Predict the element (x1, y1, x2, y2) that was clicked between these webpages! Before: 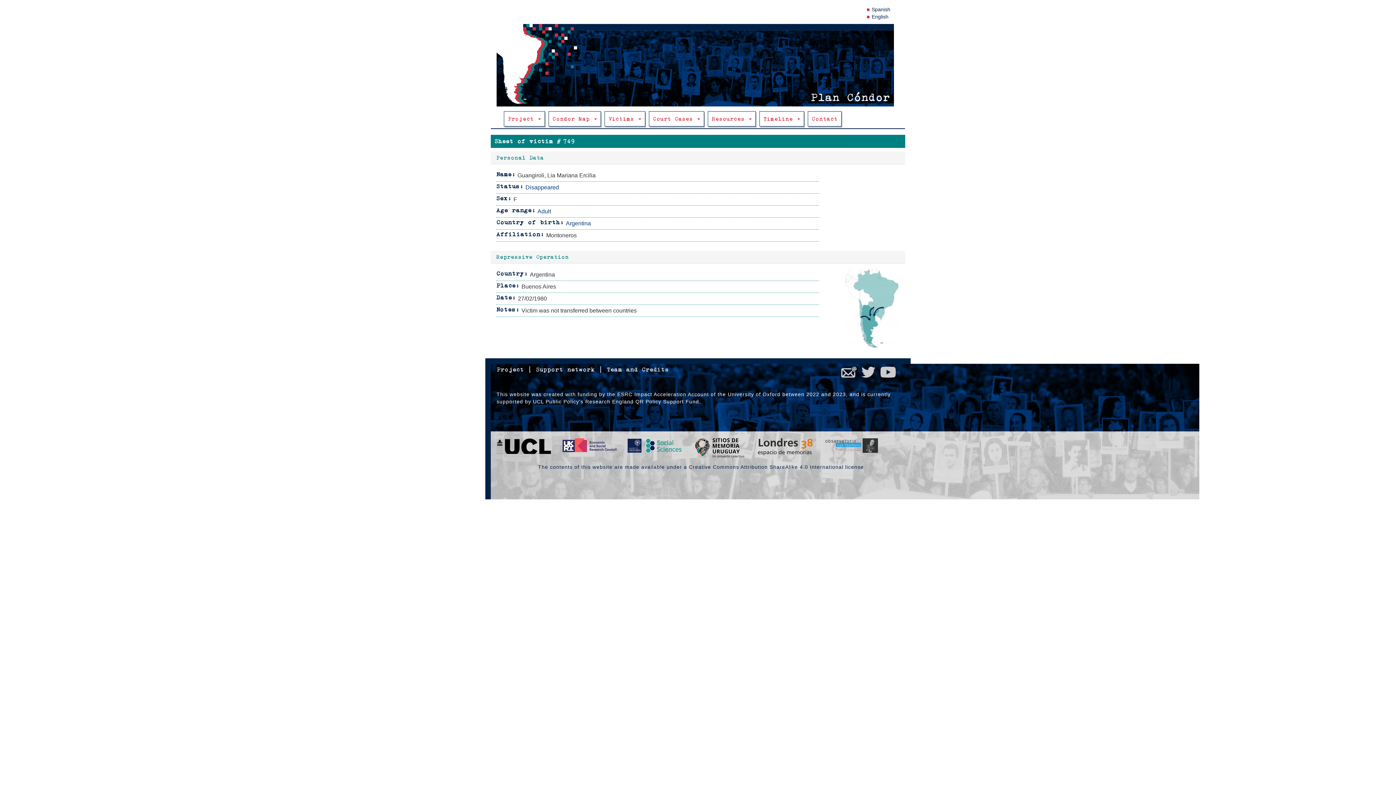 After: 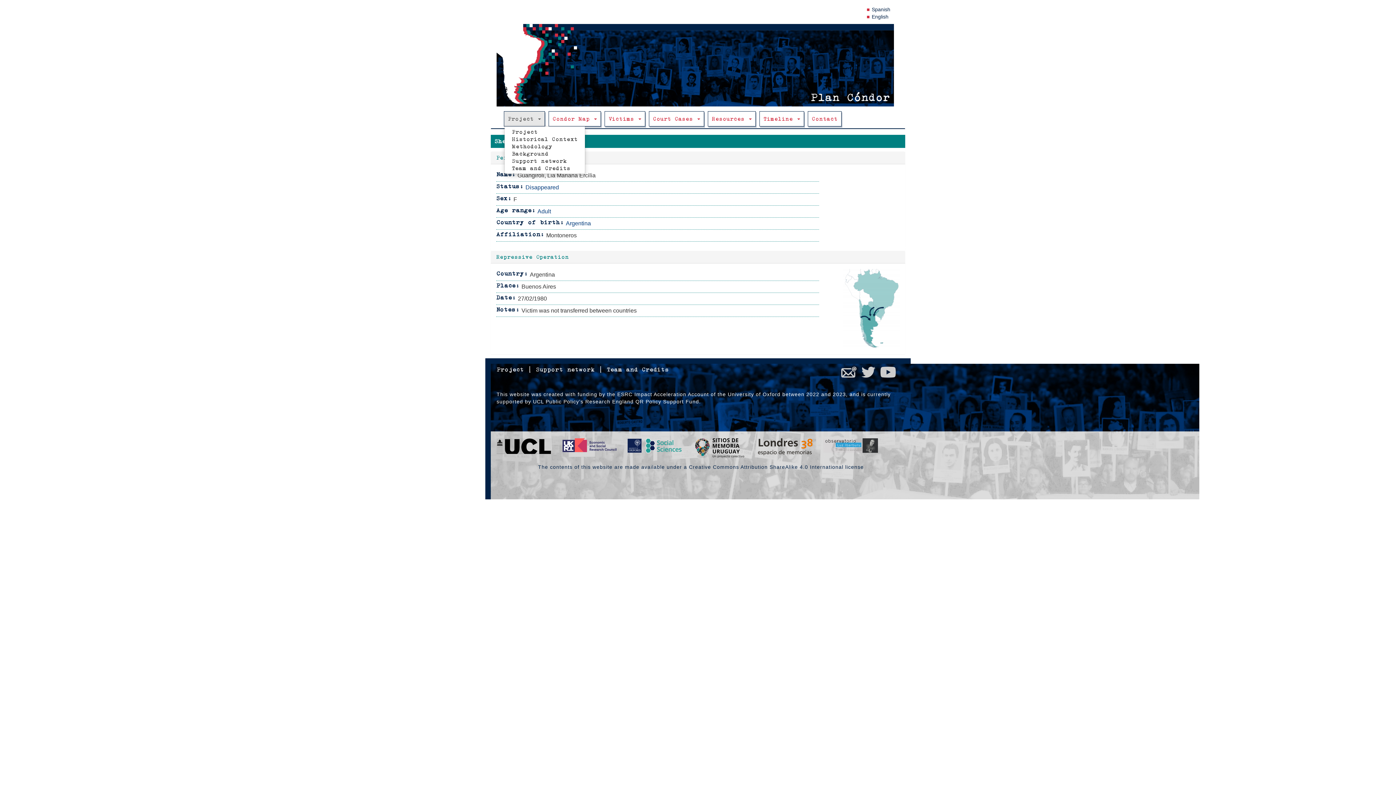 Action: label: Project  bbox: (504, 111, 544, 126)